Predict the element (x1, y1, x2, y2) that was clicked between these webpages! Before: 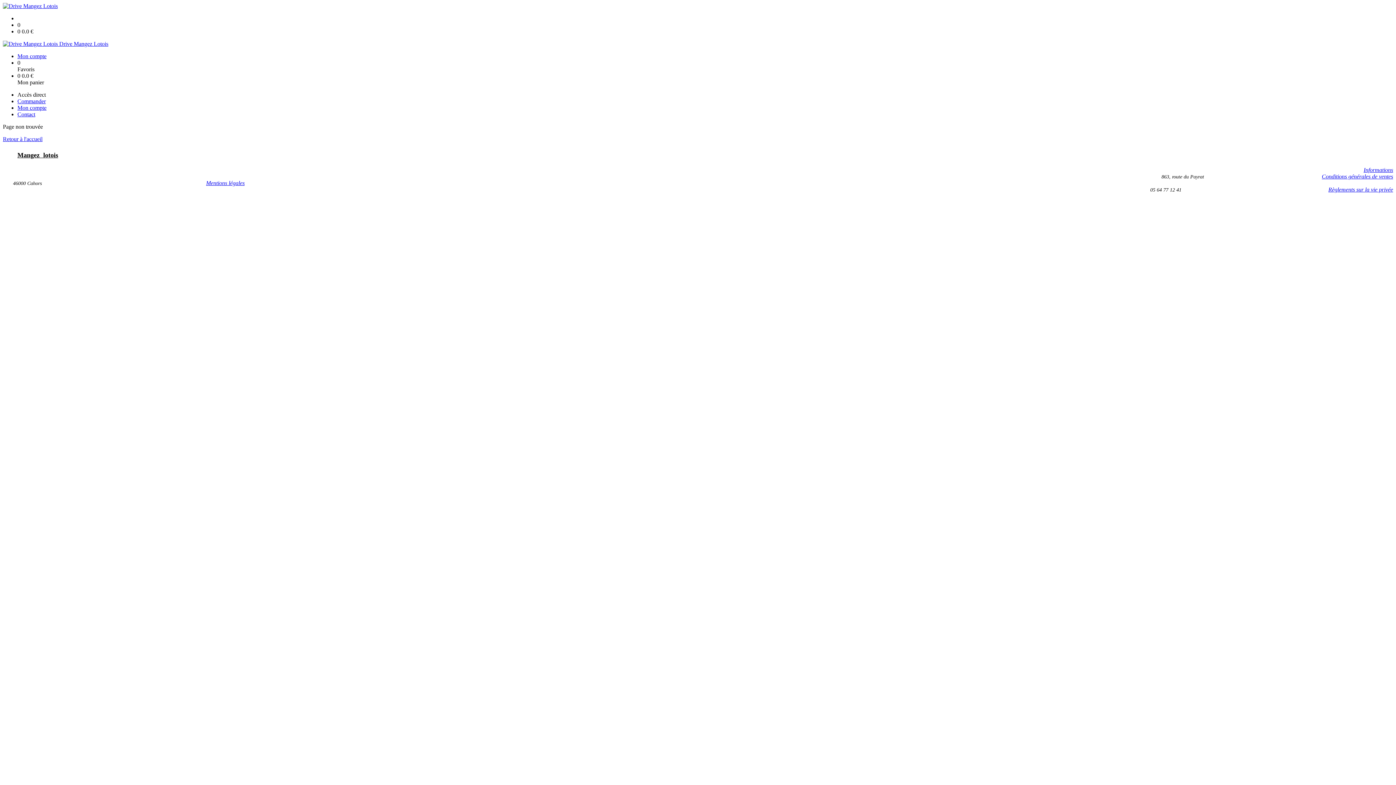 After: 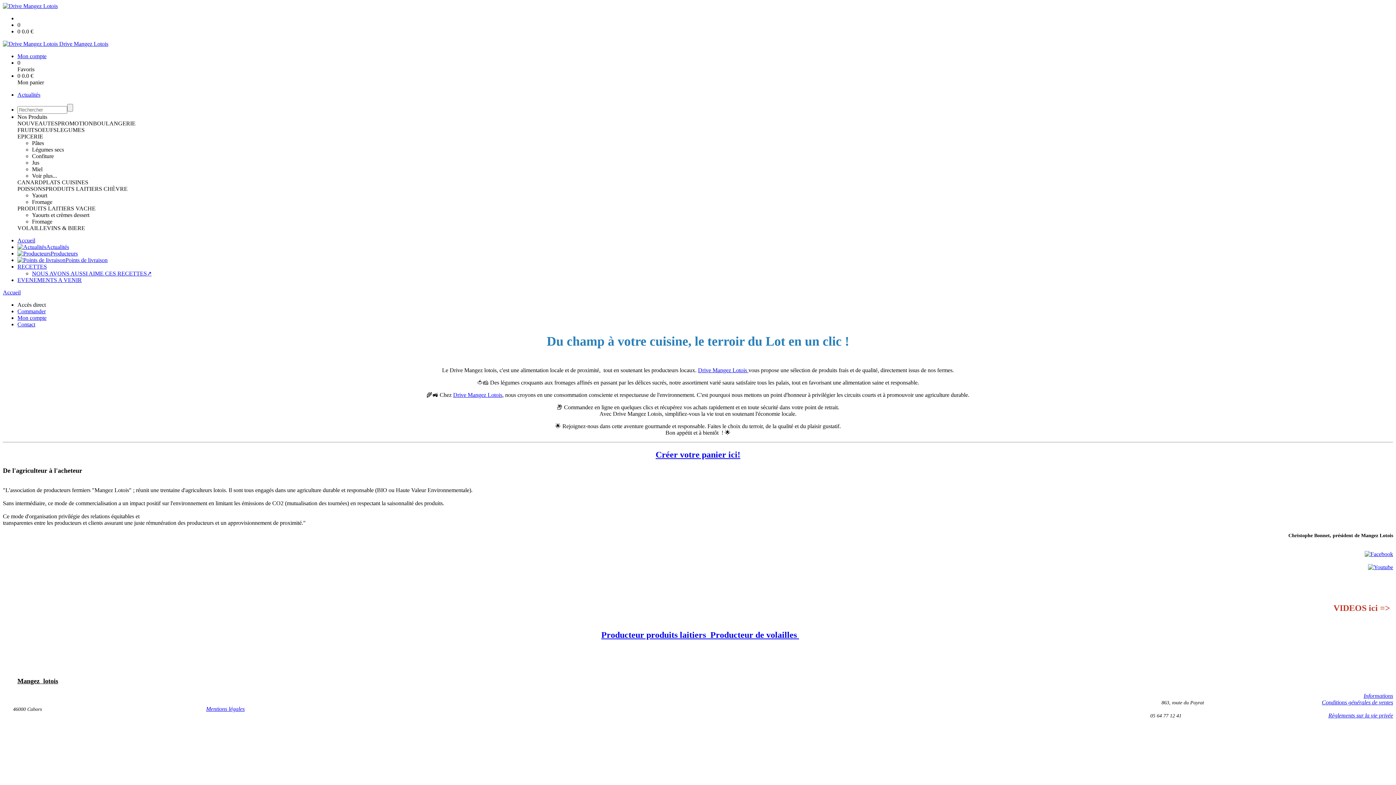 Action: bbox: (2, 136, 42, 142) label: Retour à l'accueil